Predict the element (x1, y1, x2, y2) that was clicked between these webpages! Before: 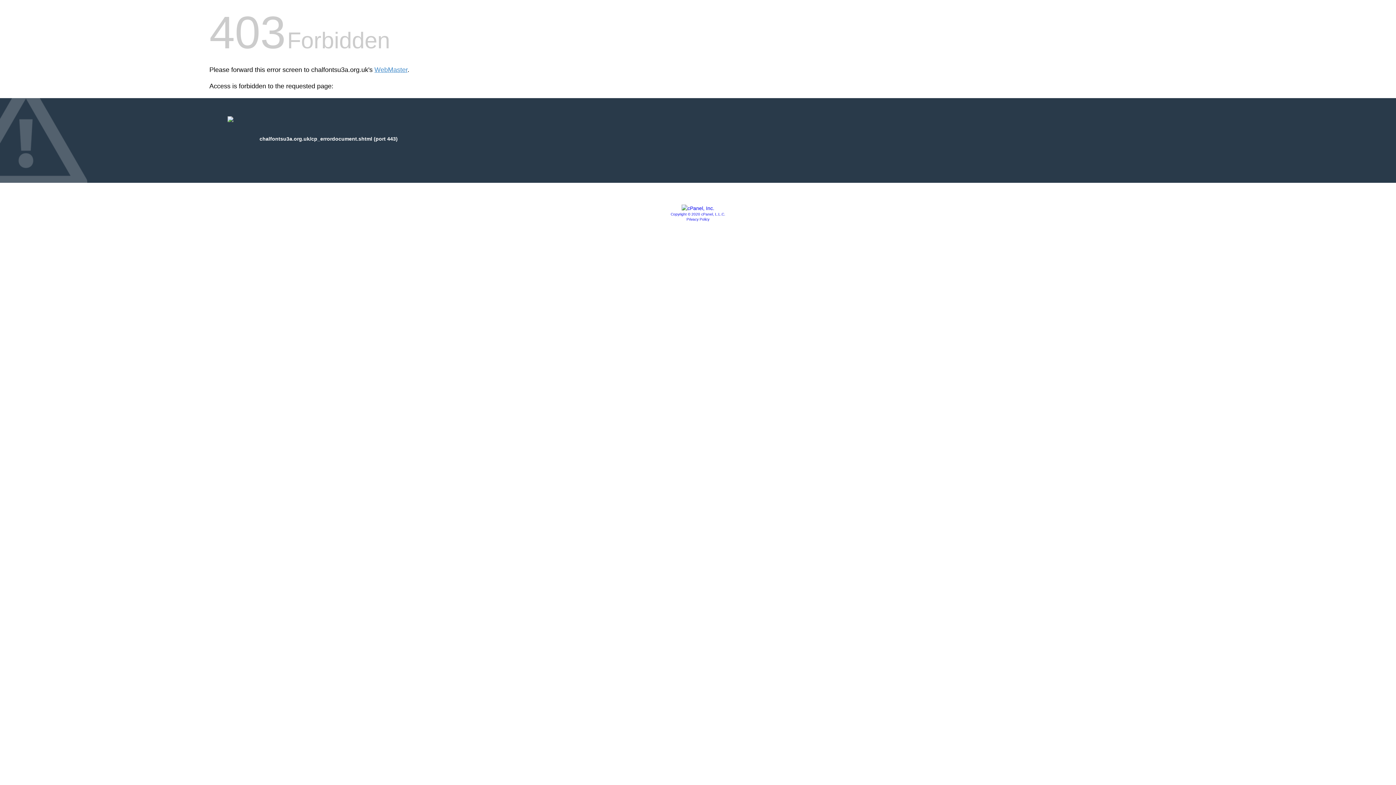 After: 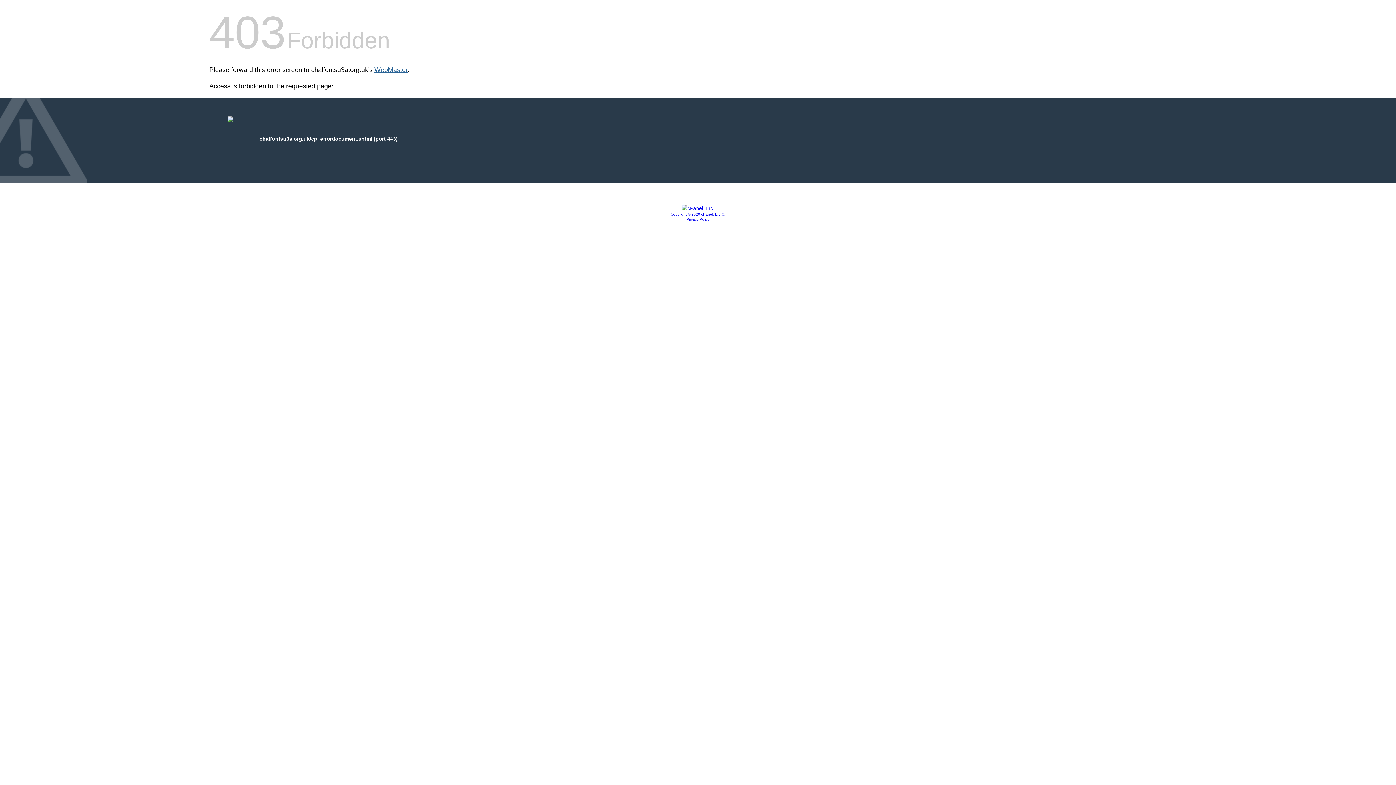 Action: bbox: (374, 66, 407, 73) label: WebMaster